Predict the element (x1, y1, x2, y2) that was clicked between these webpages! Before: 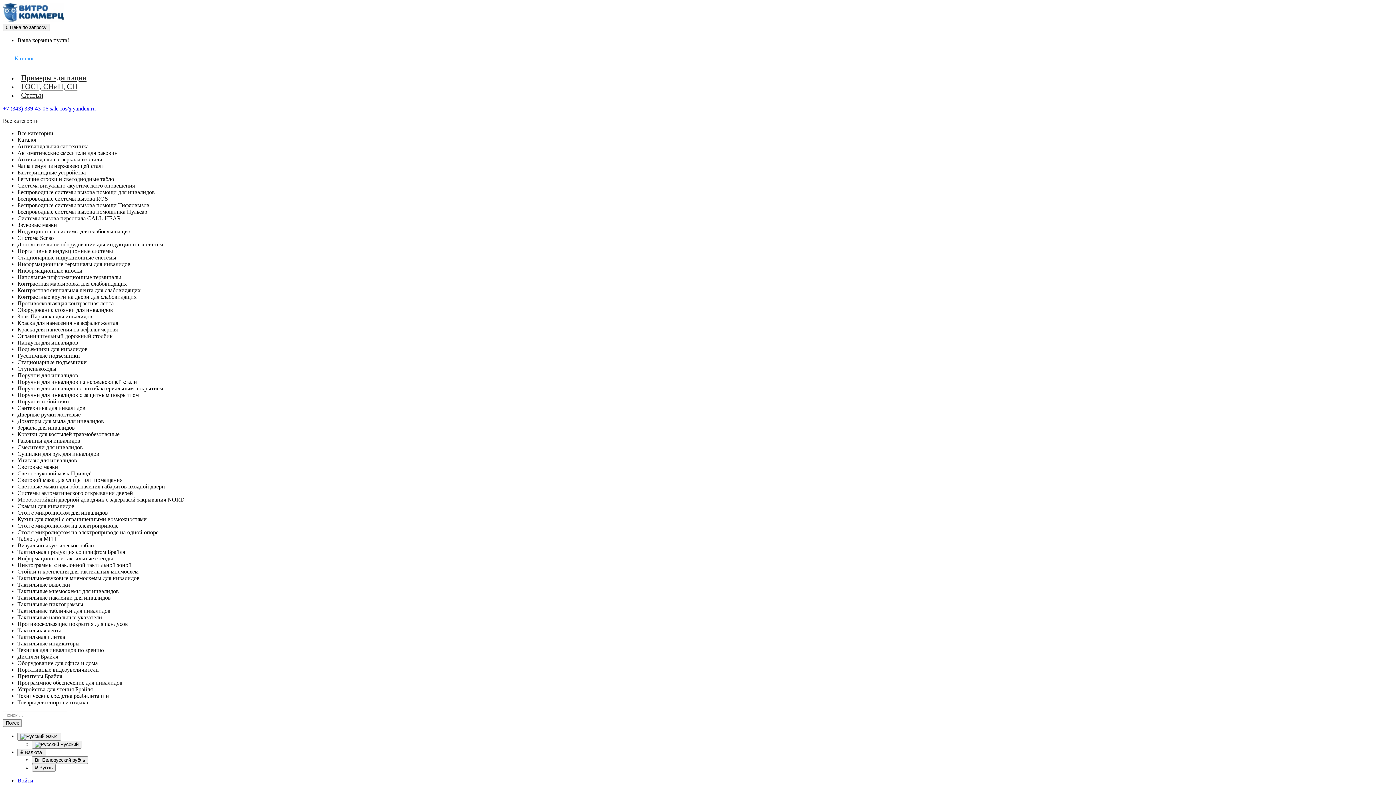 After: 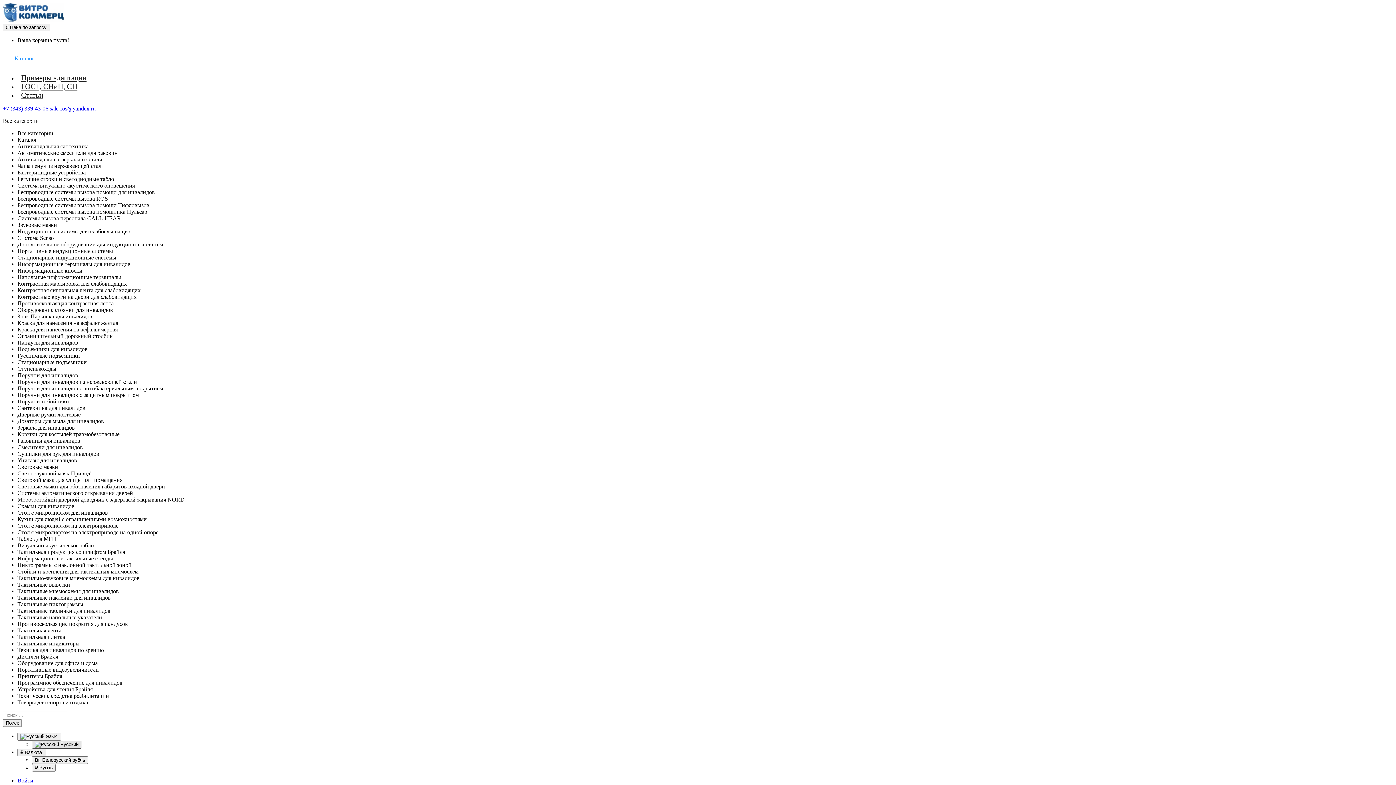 Action: label:  Русский bbox: (32, 741, 81, 749)